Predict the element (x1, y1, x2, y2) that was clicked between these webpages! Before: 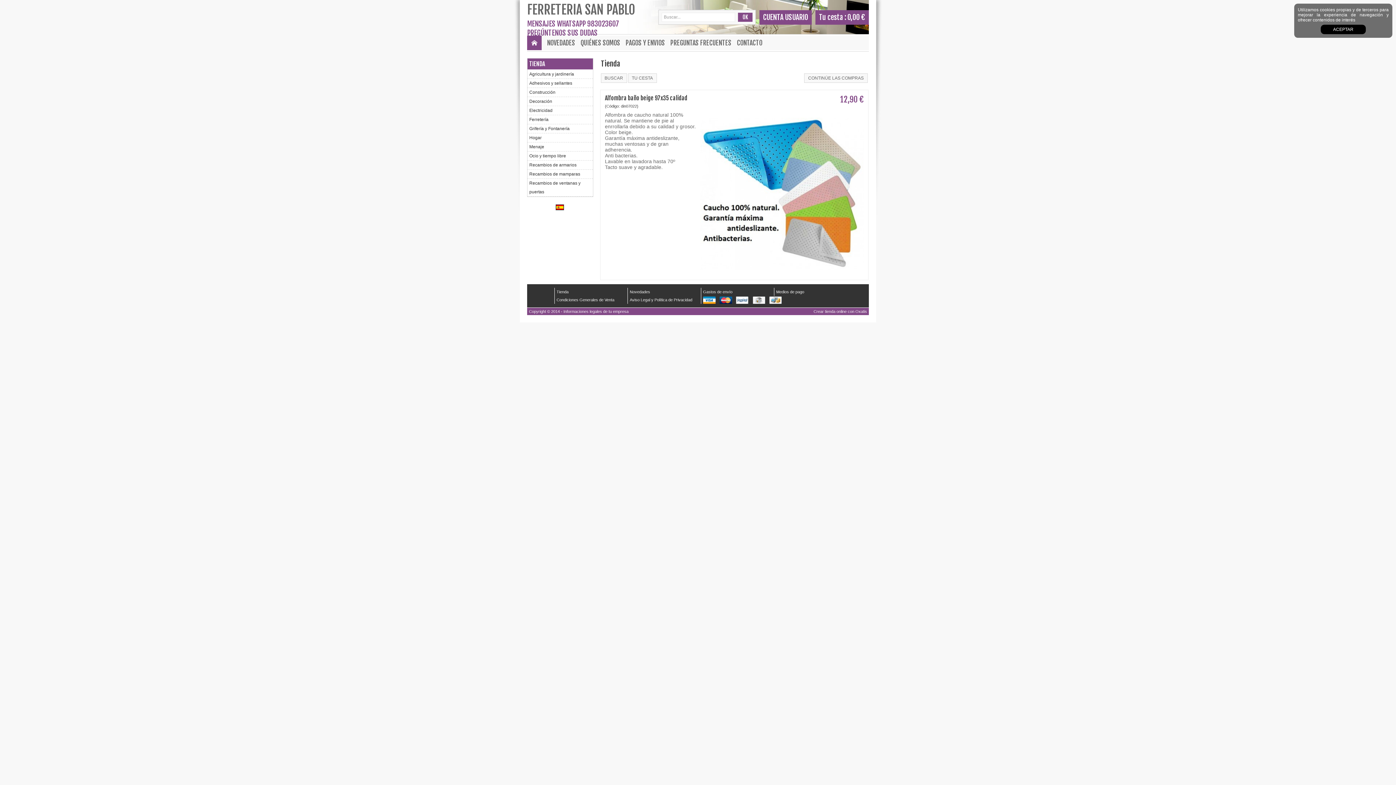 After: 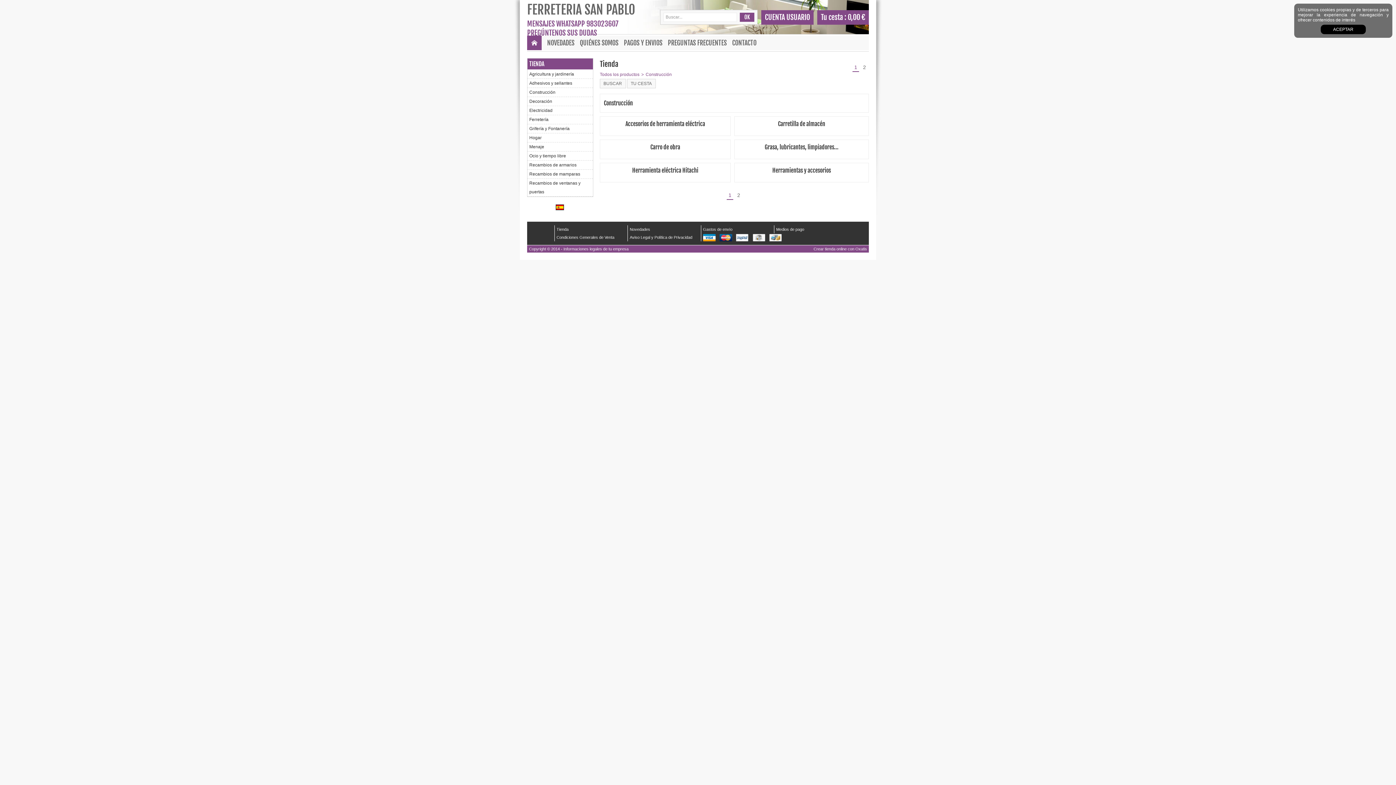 Action: label: Construcción bbox: (527, 88, 593, 97)